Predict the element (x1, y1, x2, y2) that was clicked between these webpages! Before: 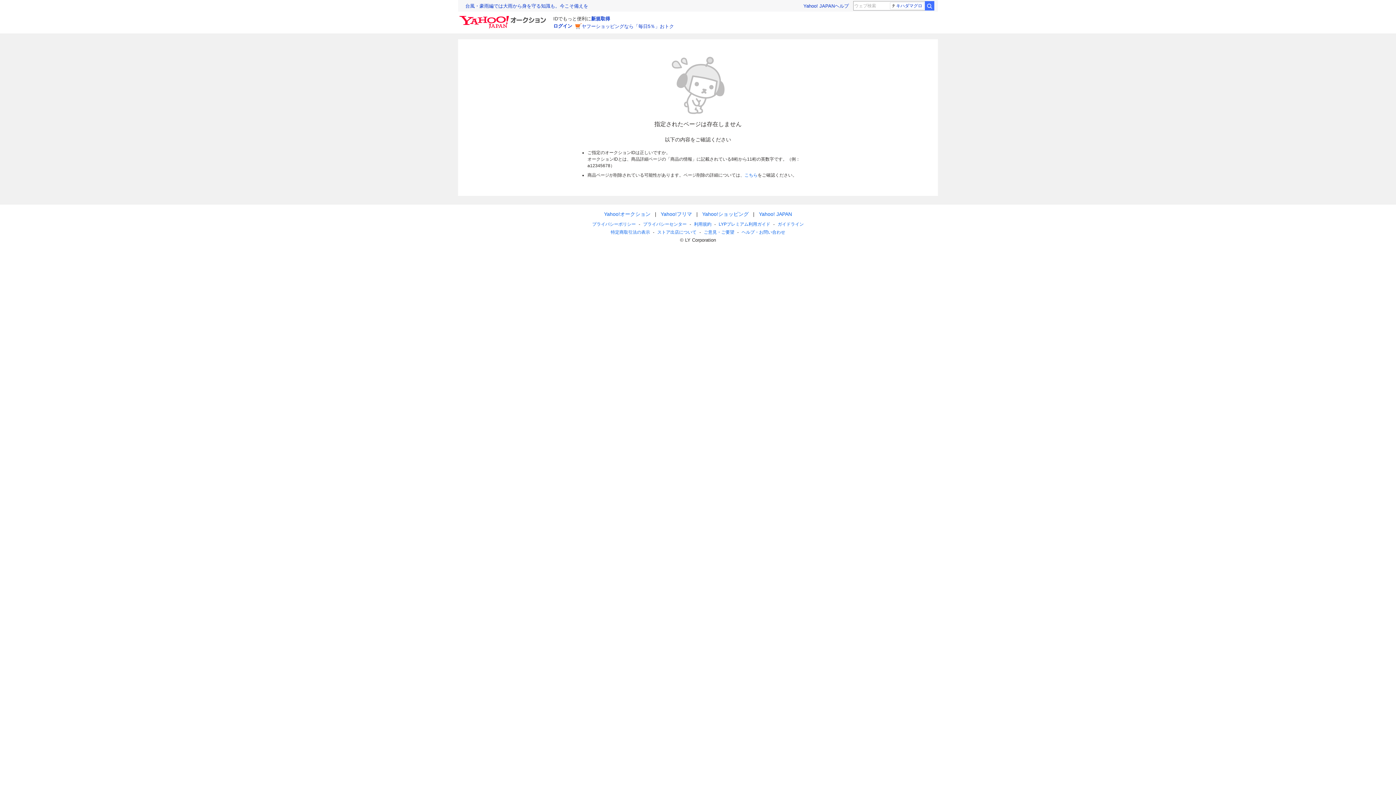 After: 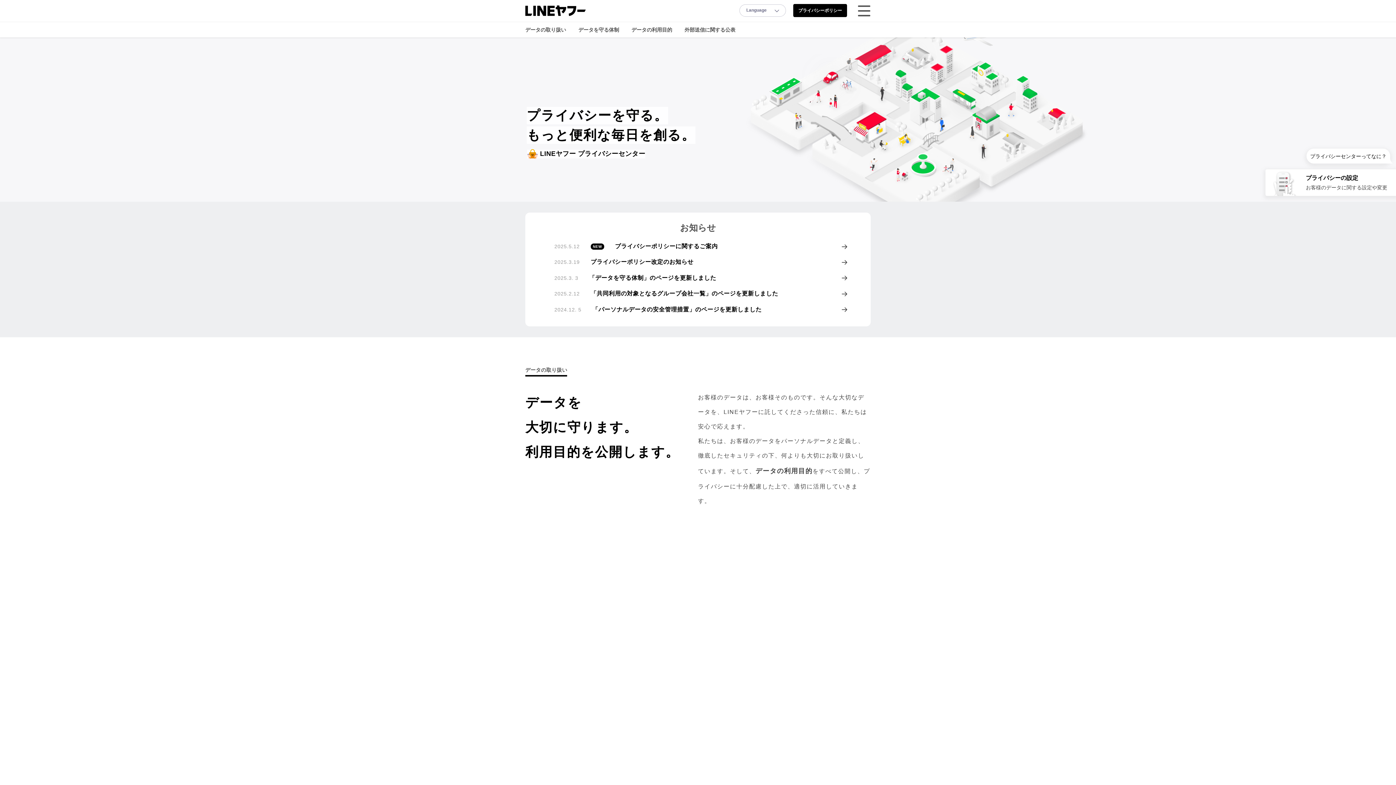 Action: label: プライバシーセンター bbox: (643, 221, 686, 226)